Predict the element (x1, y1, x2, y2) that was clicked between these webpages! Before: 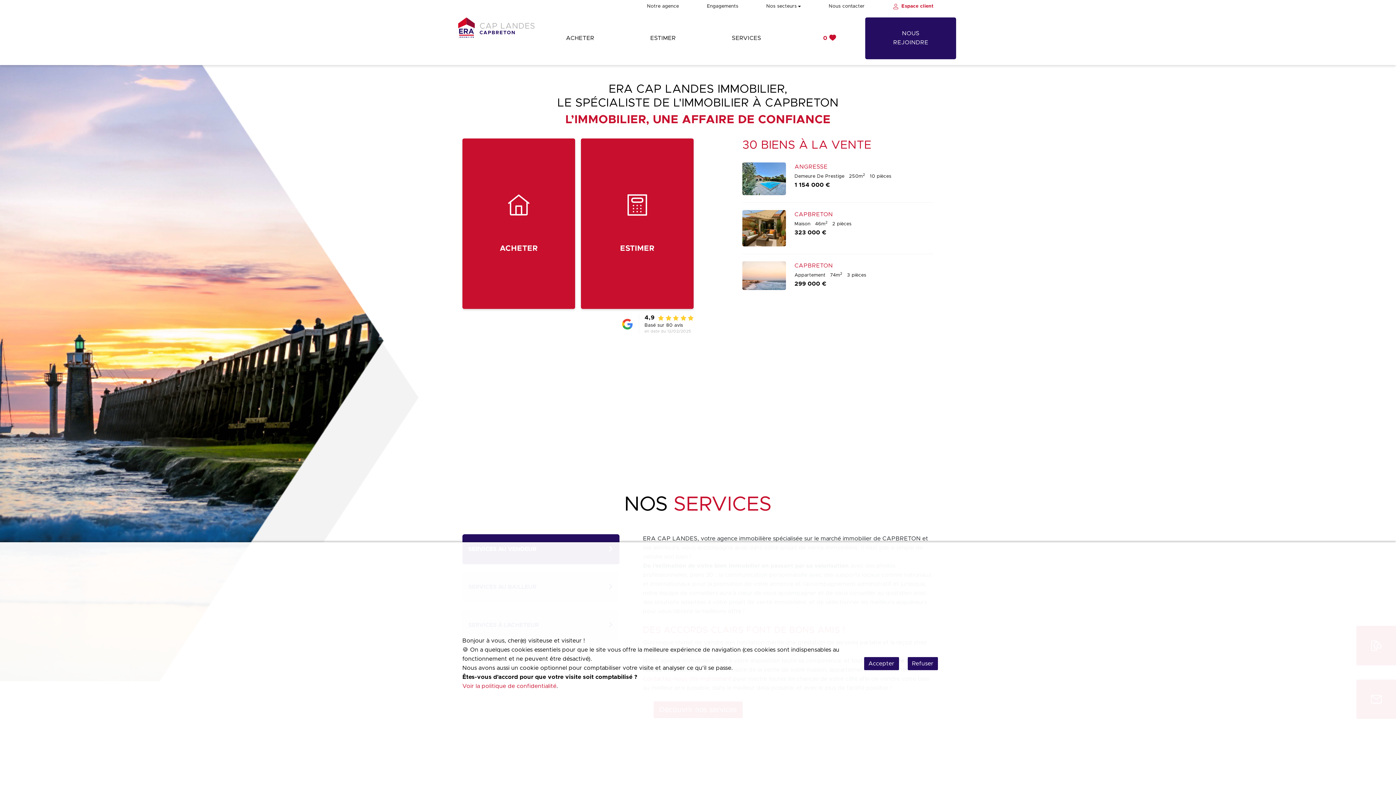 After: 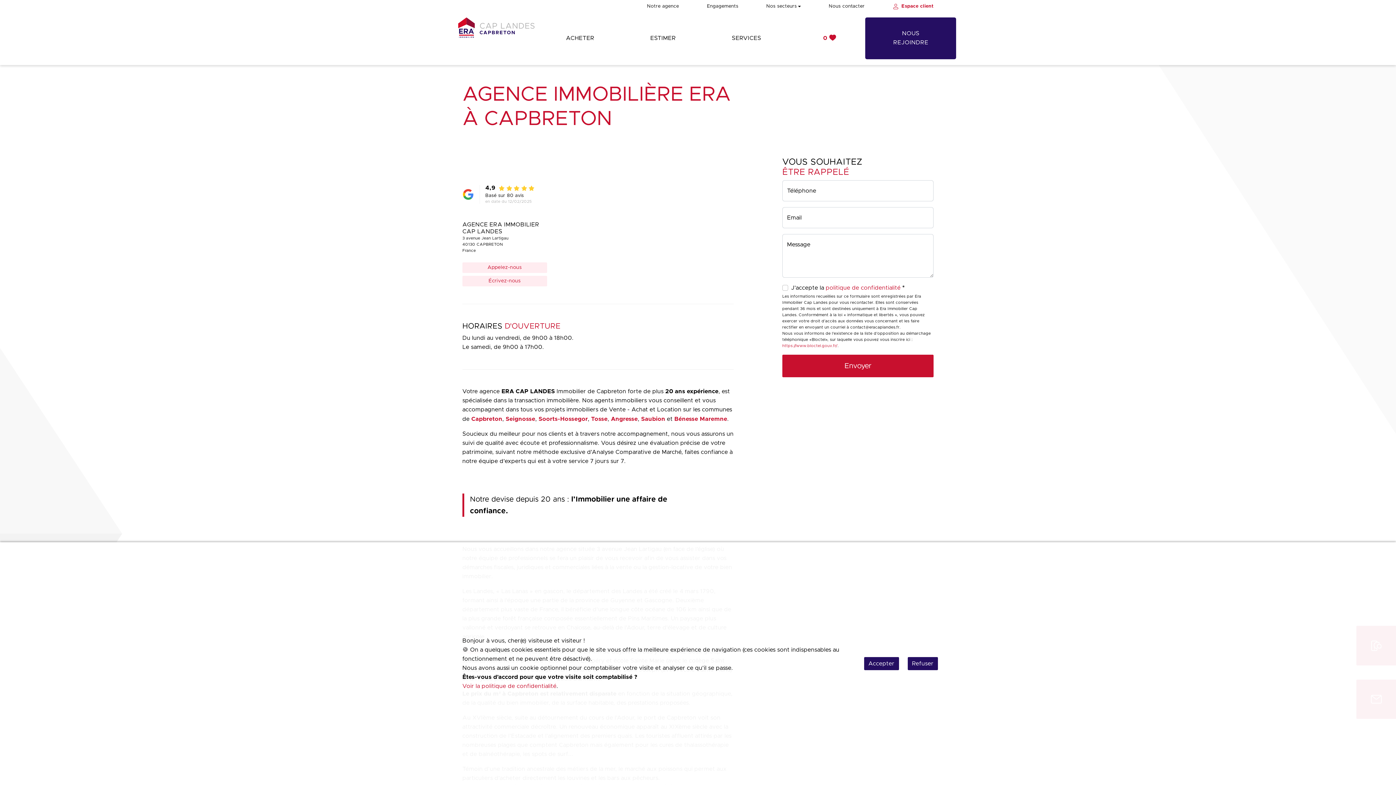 Action: bbox: (633, 2, 693, 10) label: Notre agence